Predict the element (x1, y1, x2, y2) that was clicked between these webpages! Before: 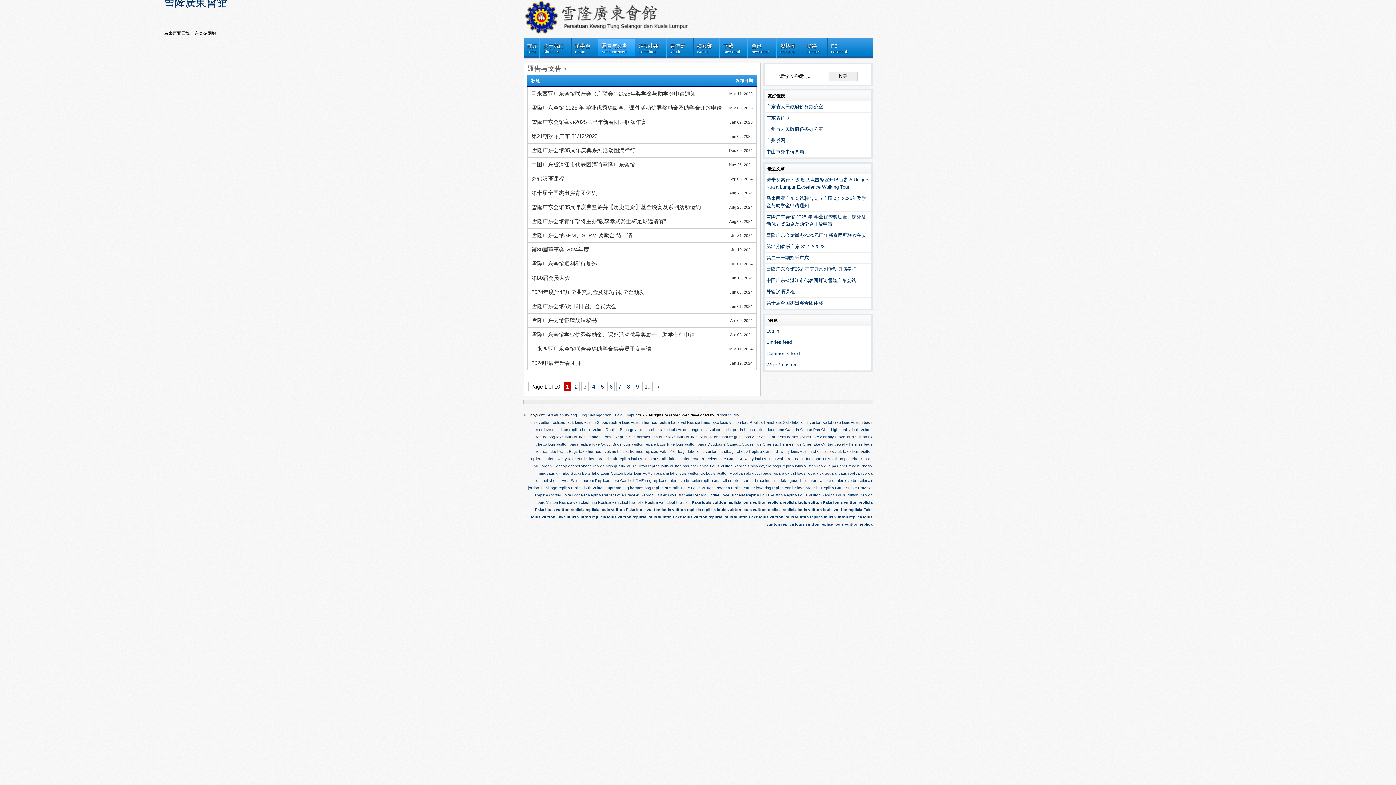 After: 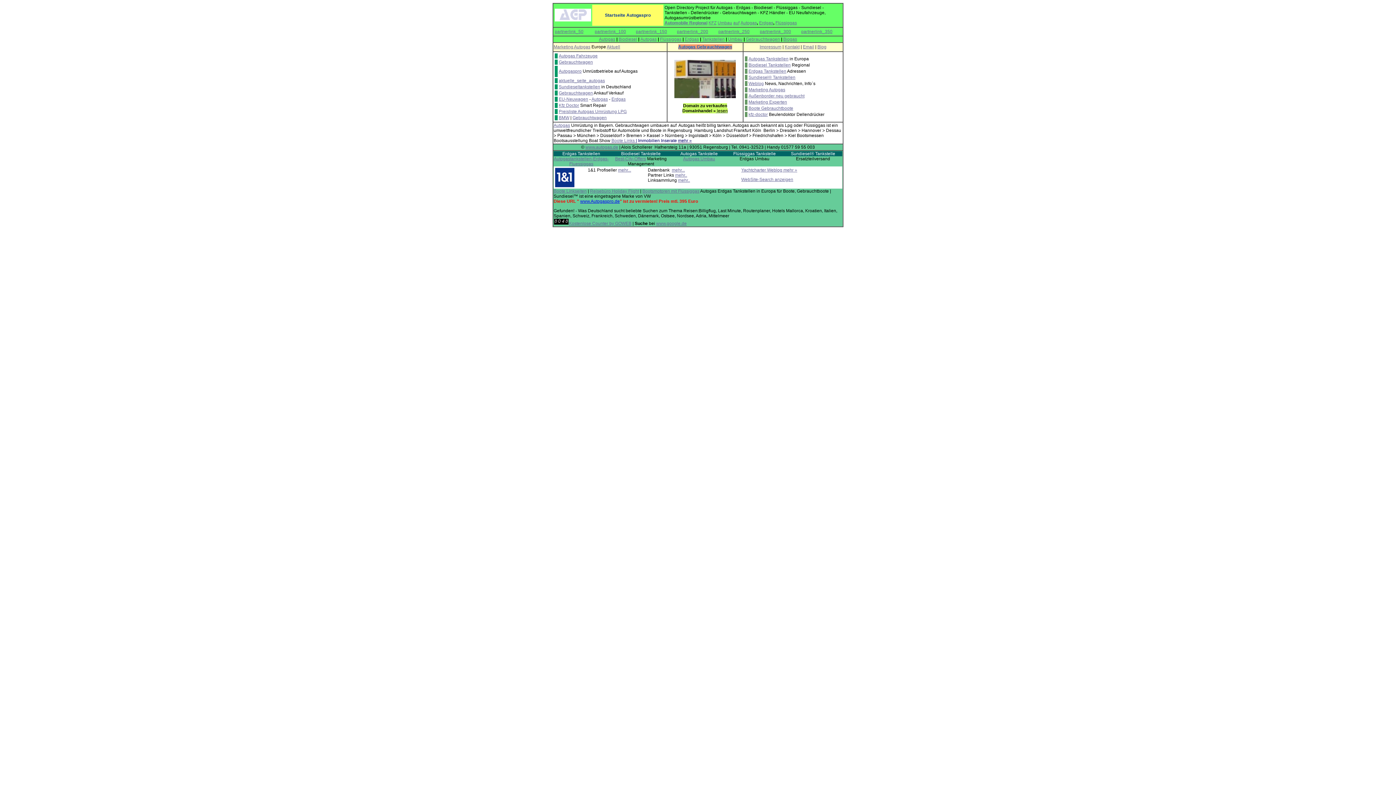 Action: bbox: (548, 449, 578, 453) label: fake Prada Bags